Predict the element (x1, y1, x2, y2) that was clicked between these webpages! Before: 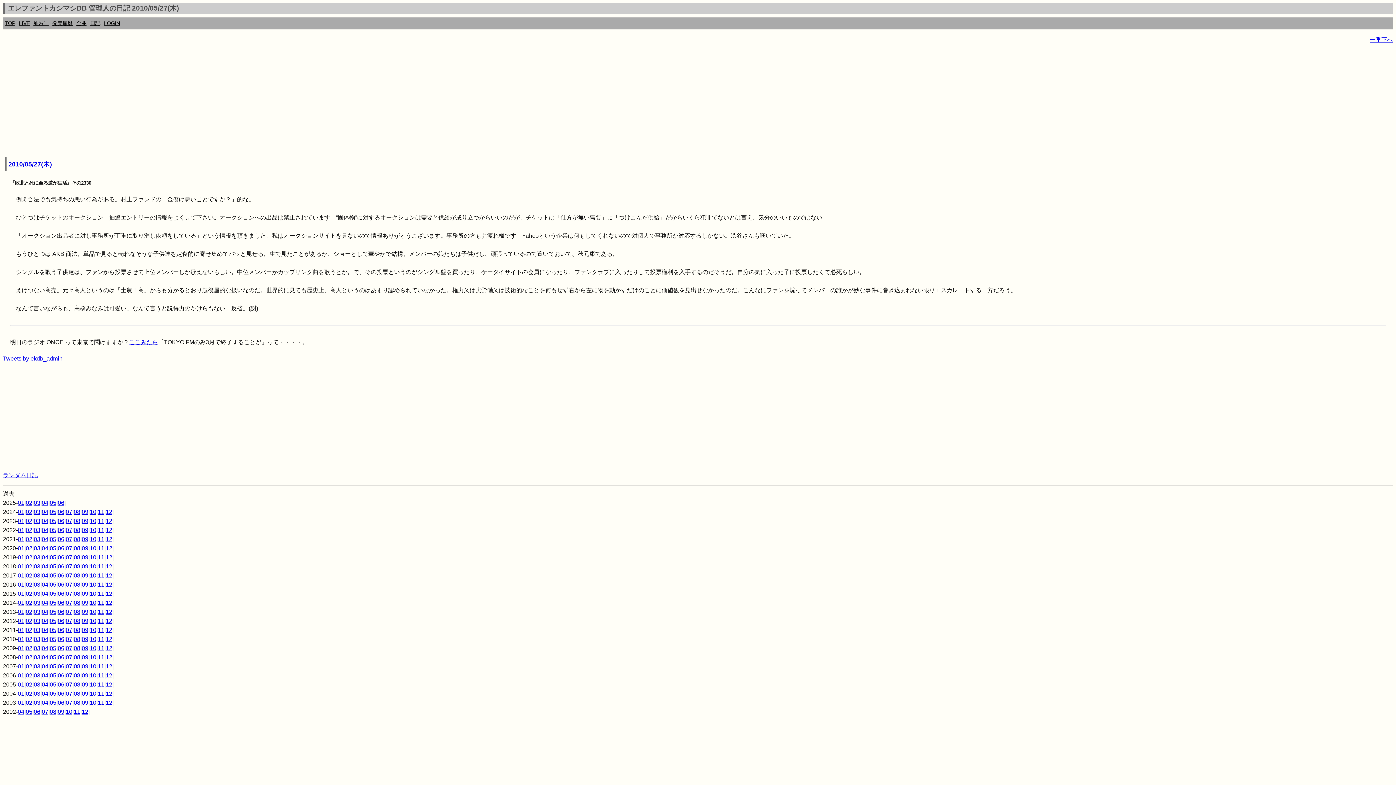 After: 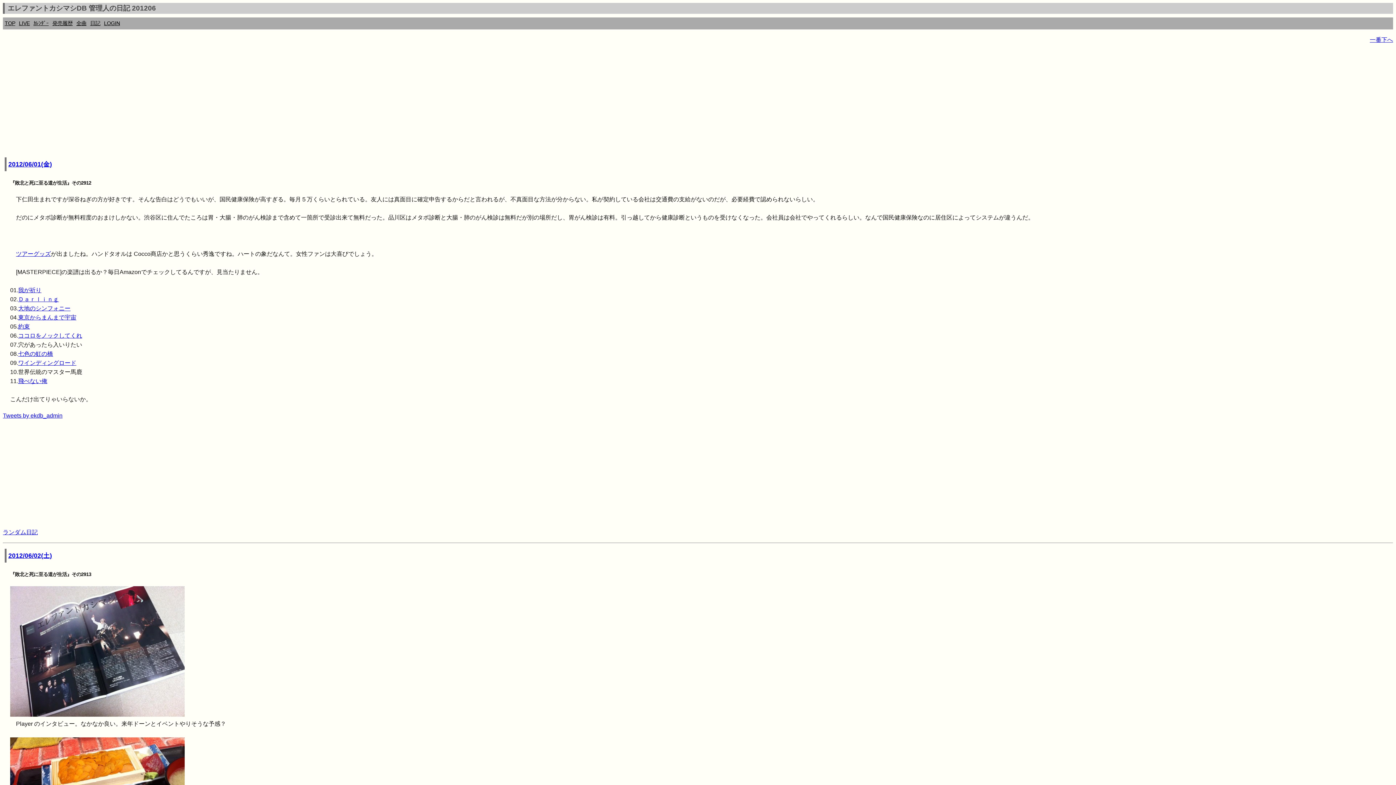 Action: bbox: (57, 618, 64, 624) label: 06